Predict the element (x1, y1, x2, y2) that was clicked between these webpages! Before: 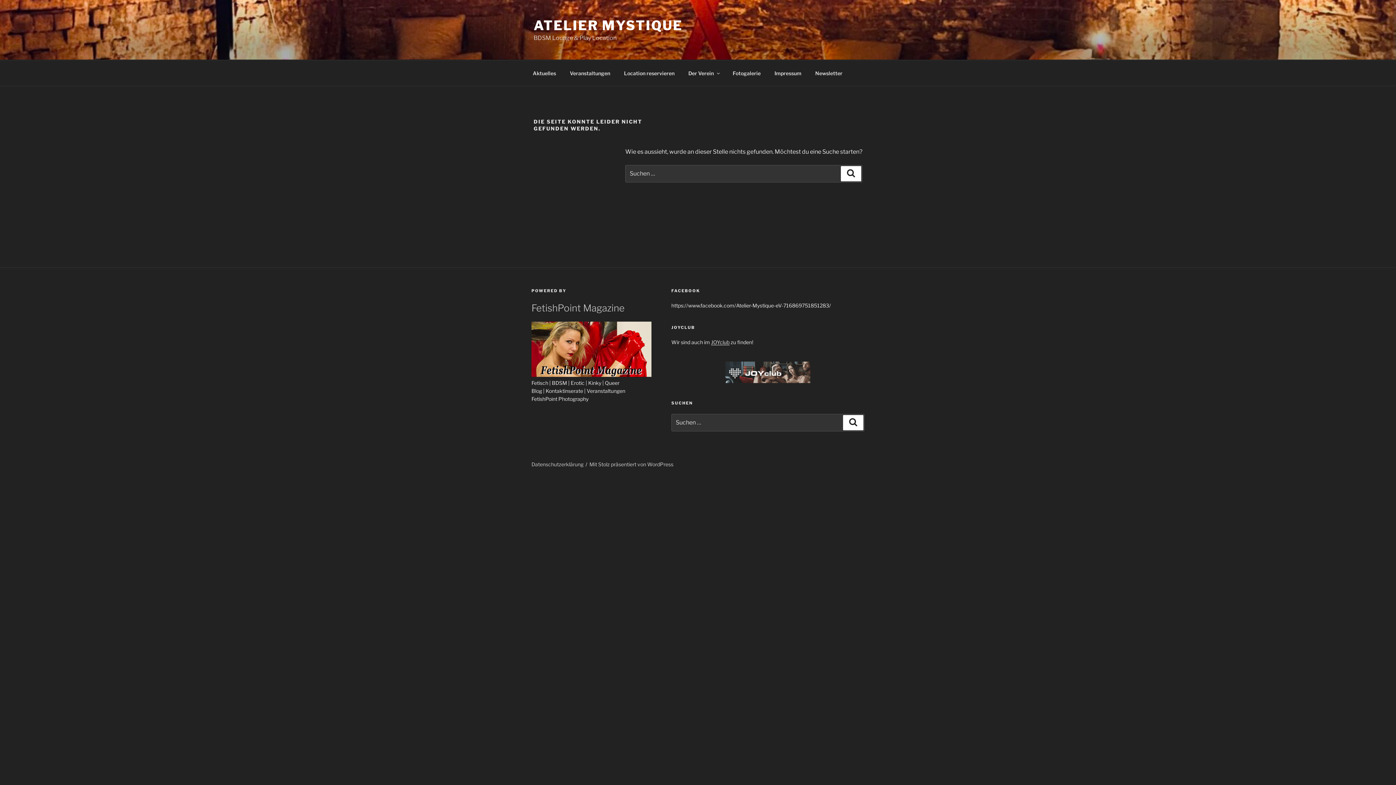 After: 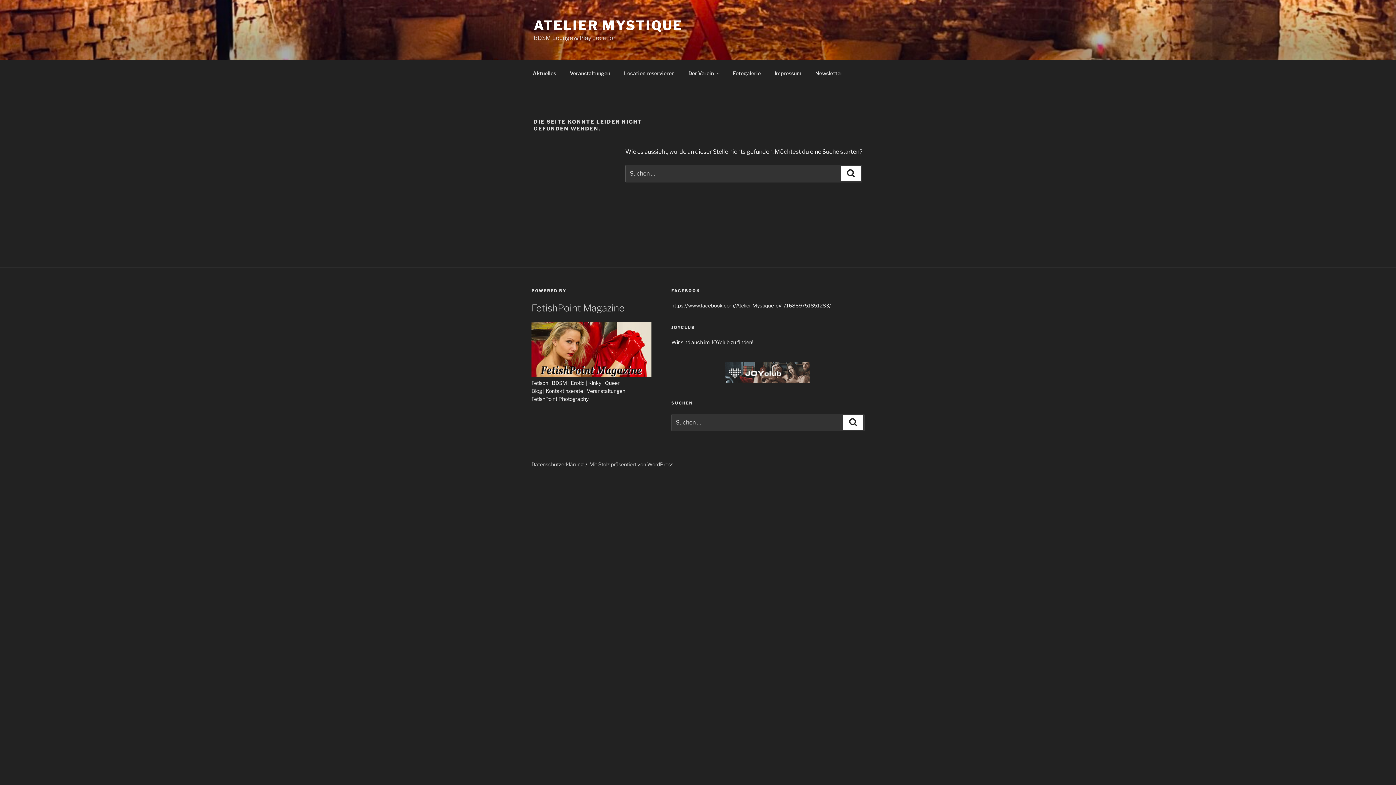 Action: bbox: (725, 378, 810, 384)